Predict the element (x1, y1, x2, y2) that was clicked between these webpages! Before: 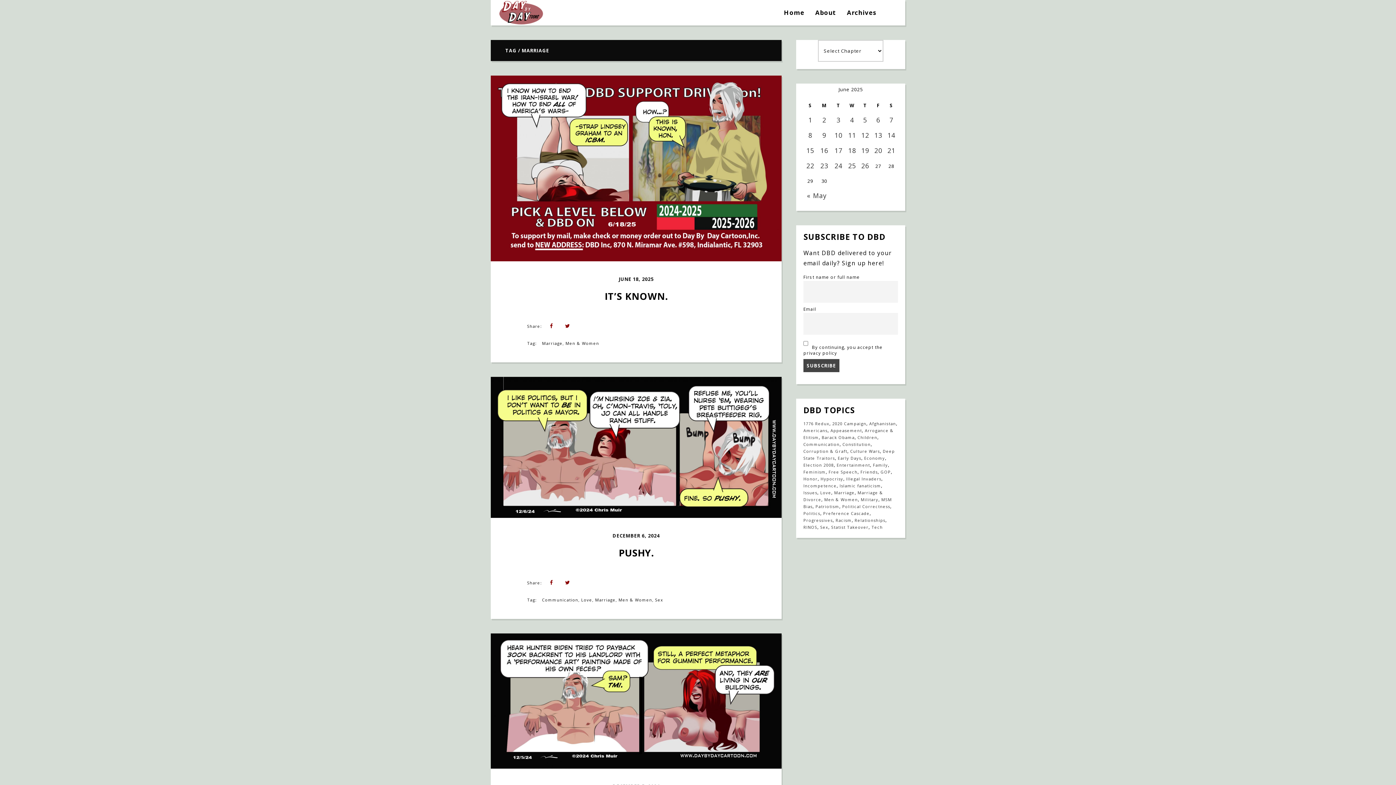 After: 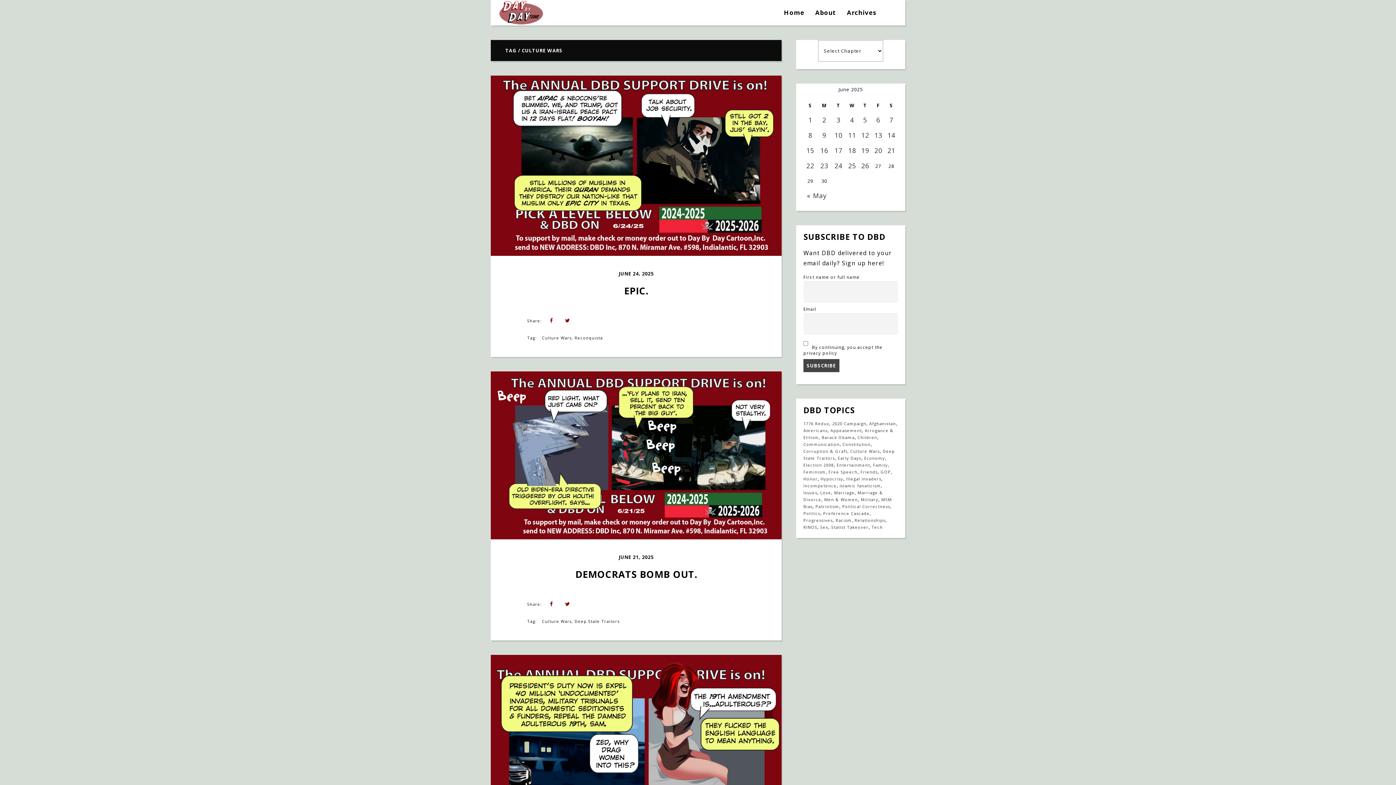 Action: label: Culture Wars (1,222 items) bbox: (850, 448, 880, 454)